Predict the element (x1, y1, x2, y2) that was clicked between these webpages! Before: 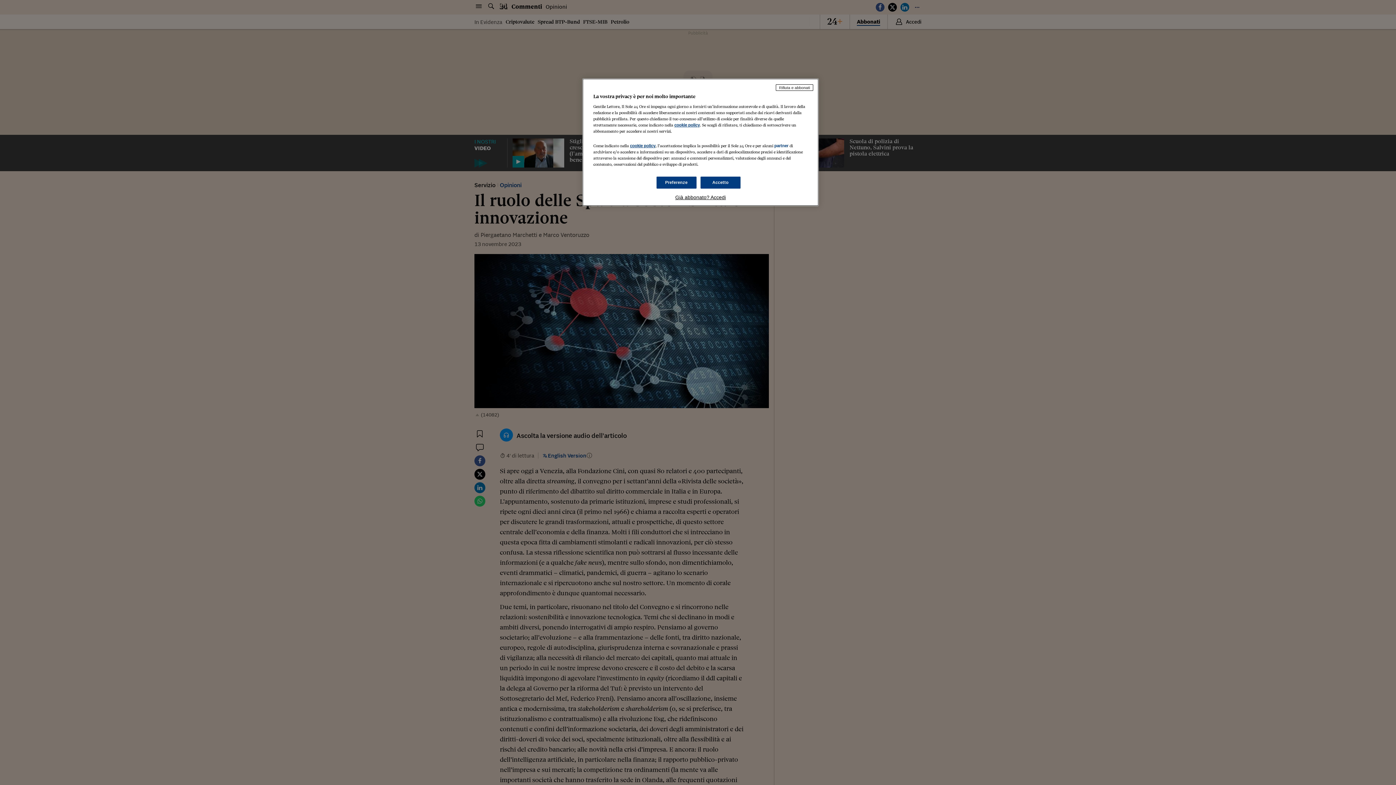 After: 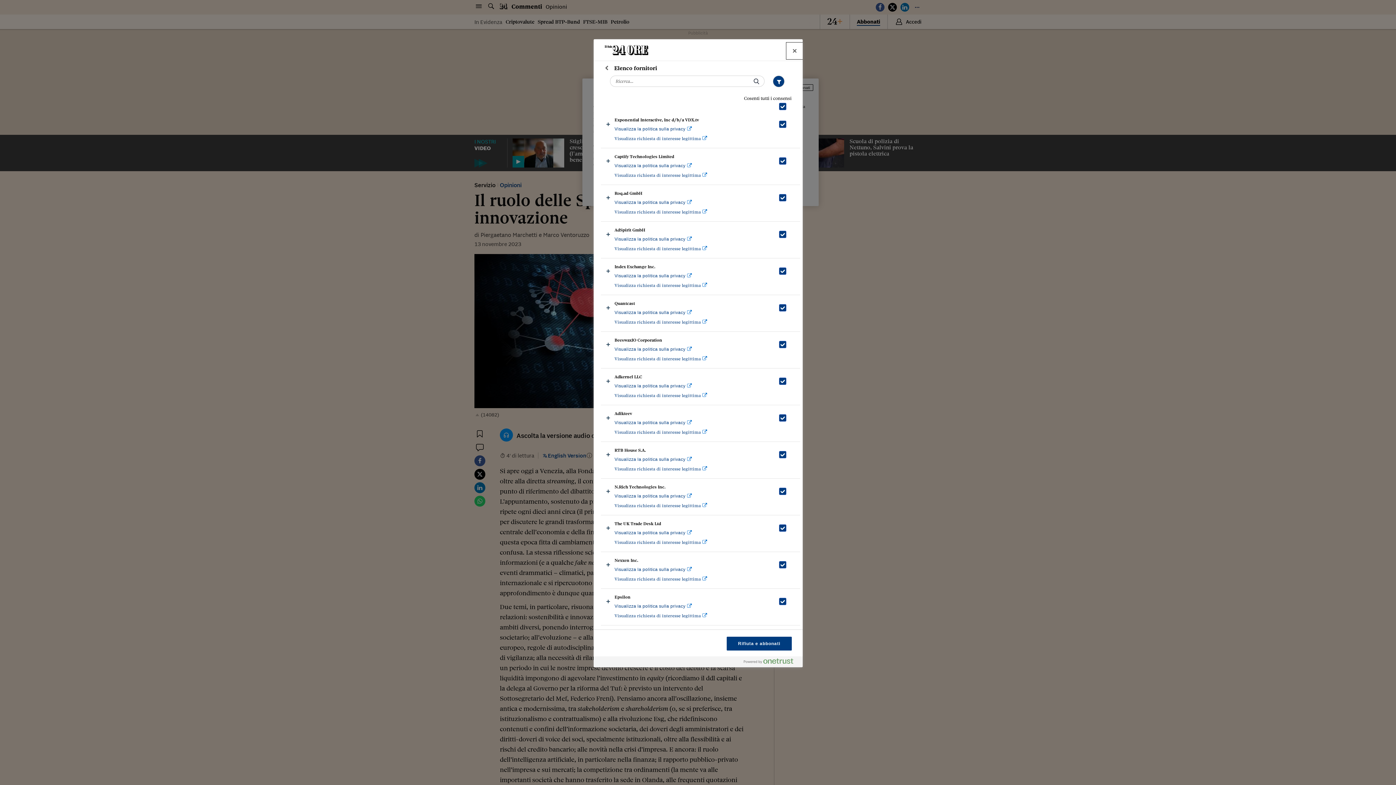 Action: label: partner bbox: (774, 143, 788, 148)